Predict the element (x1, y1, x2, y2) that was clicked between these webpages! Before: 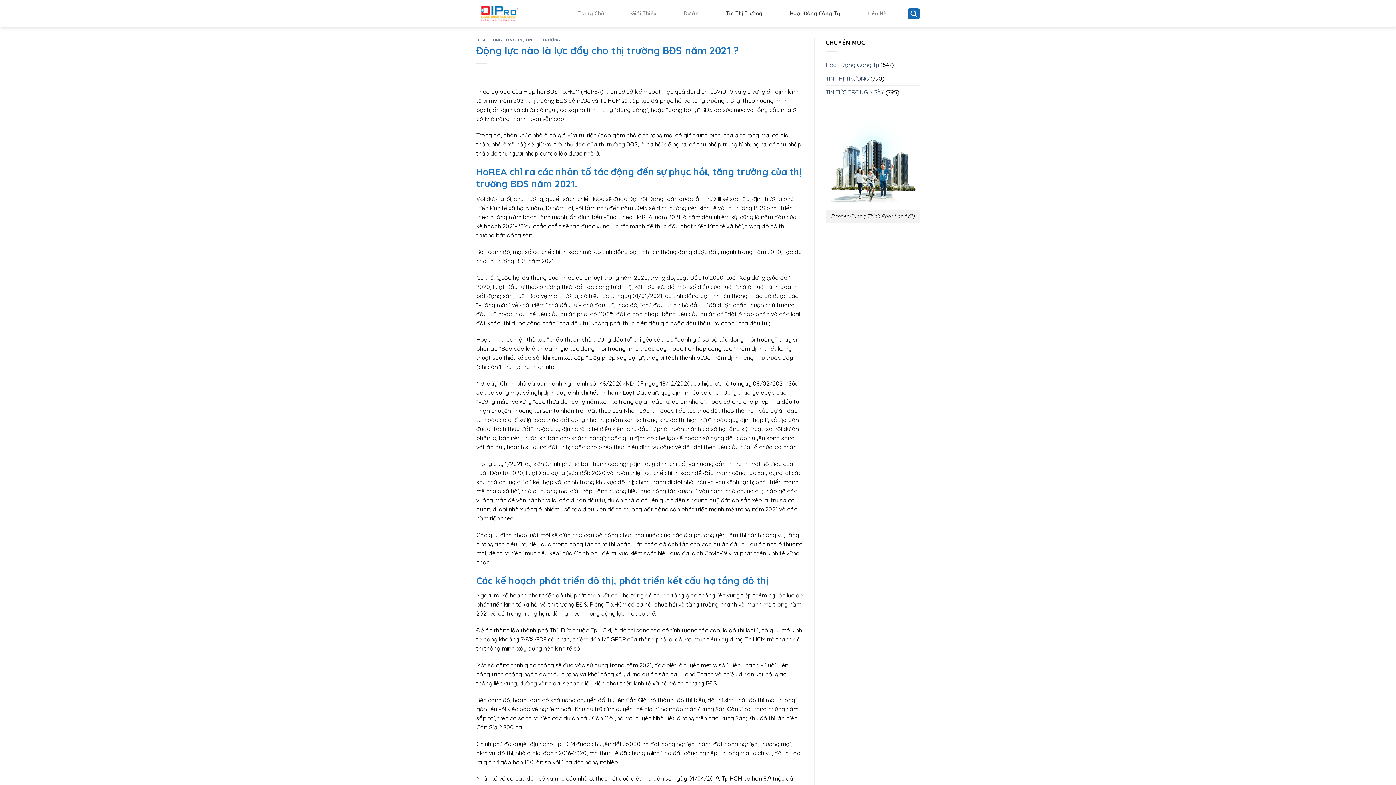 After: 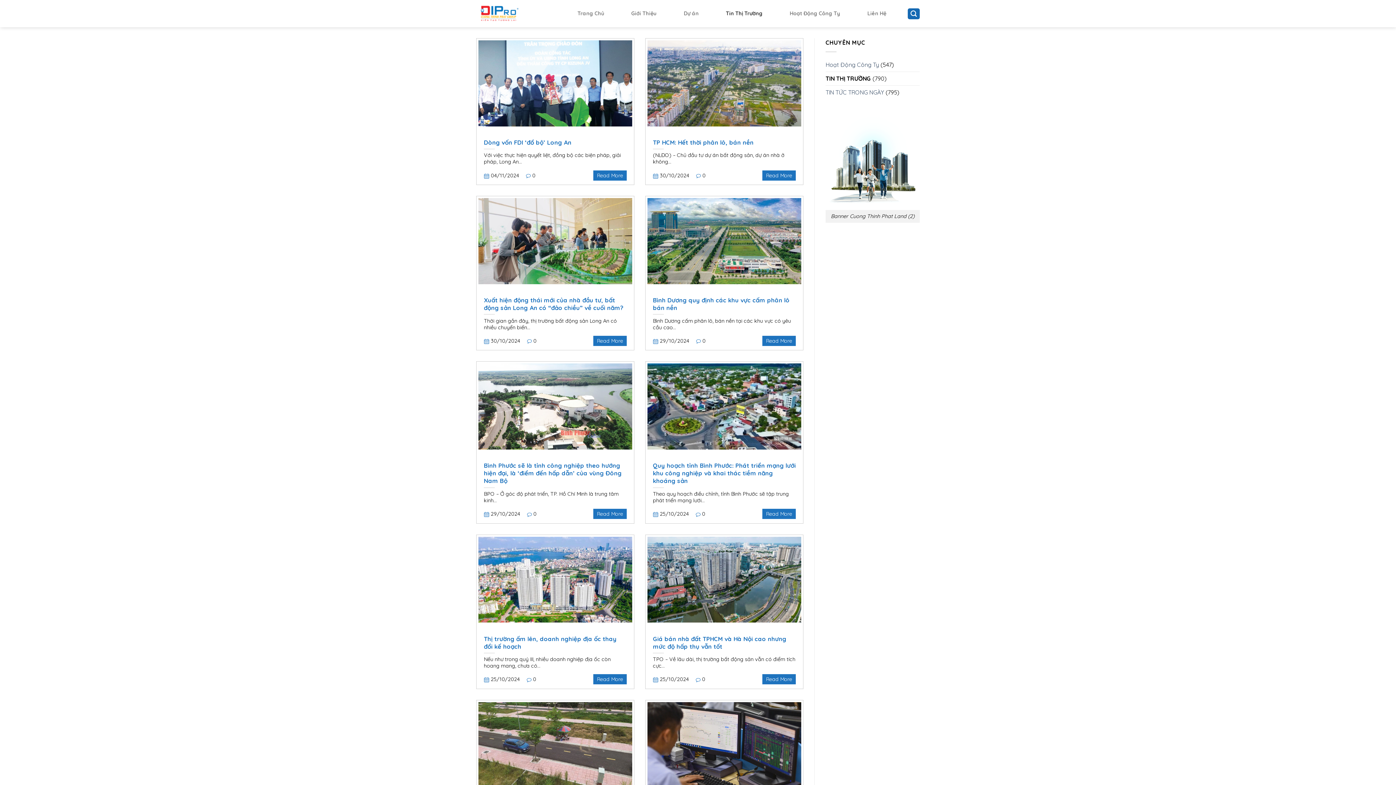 Action: bbox: (825, 71, 869, 85) label: TIN THỊ TRƯỜNG